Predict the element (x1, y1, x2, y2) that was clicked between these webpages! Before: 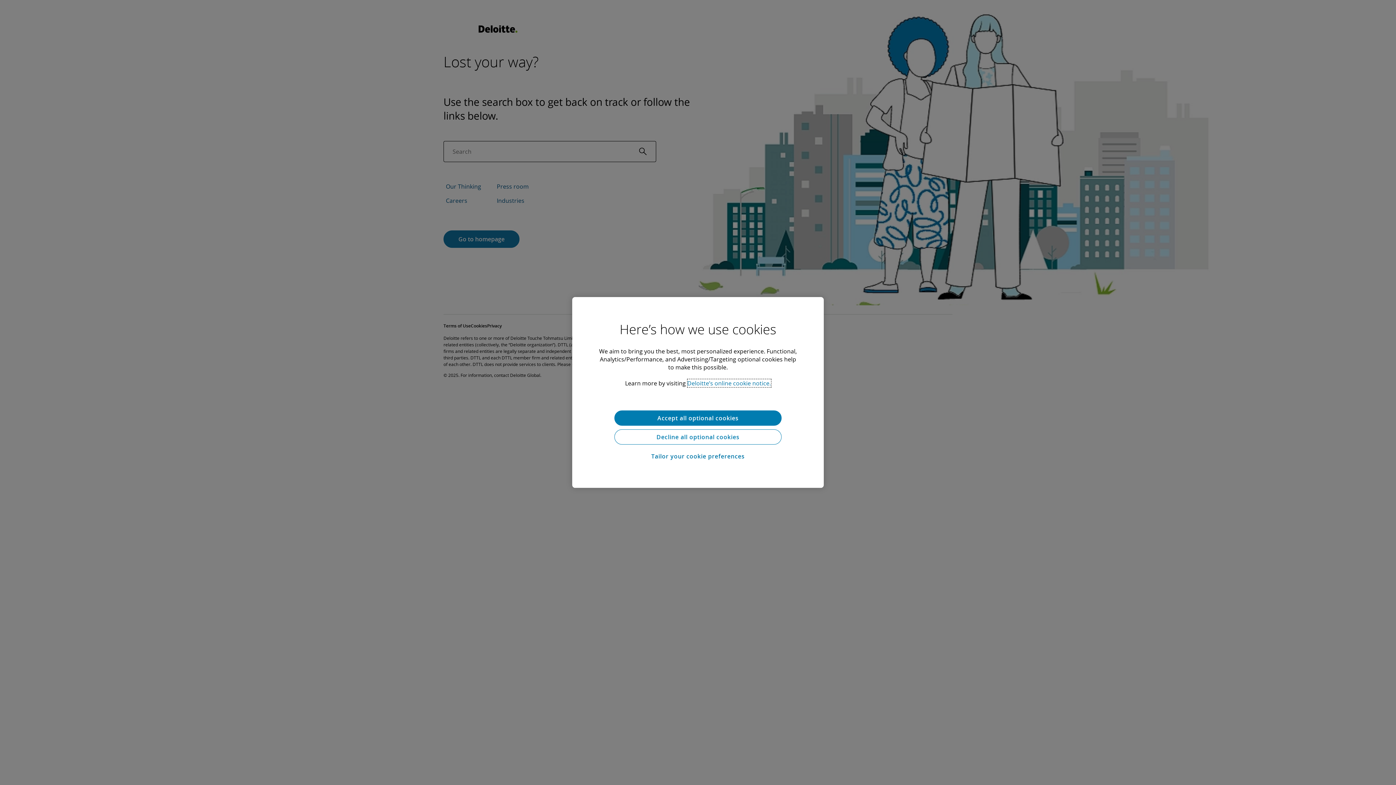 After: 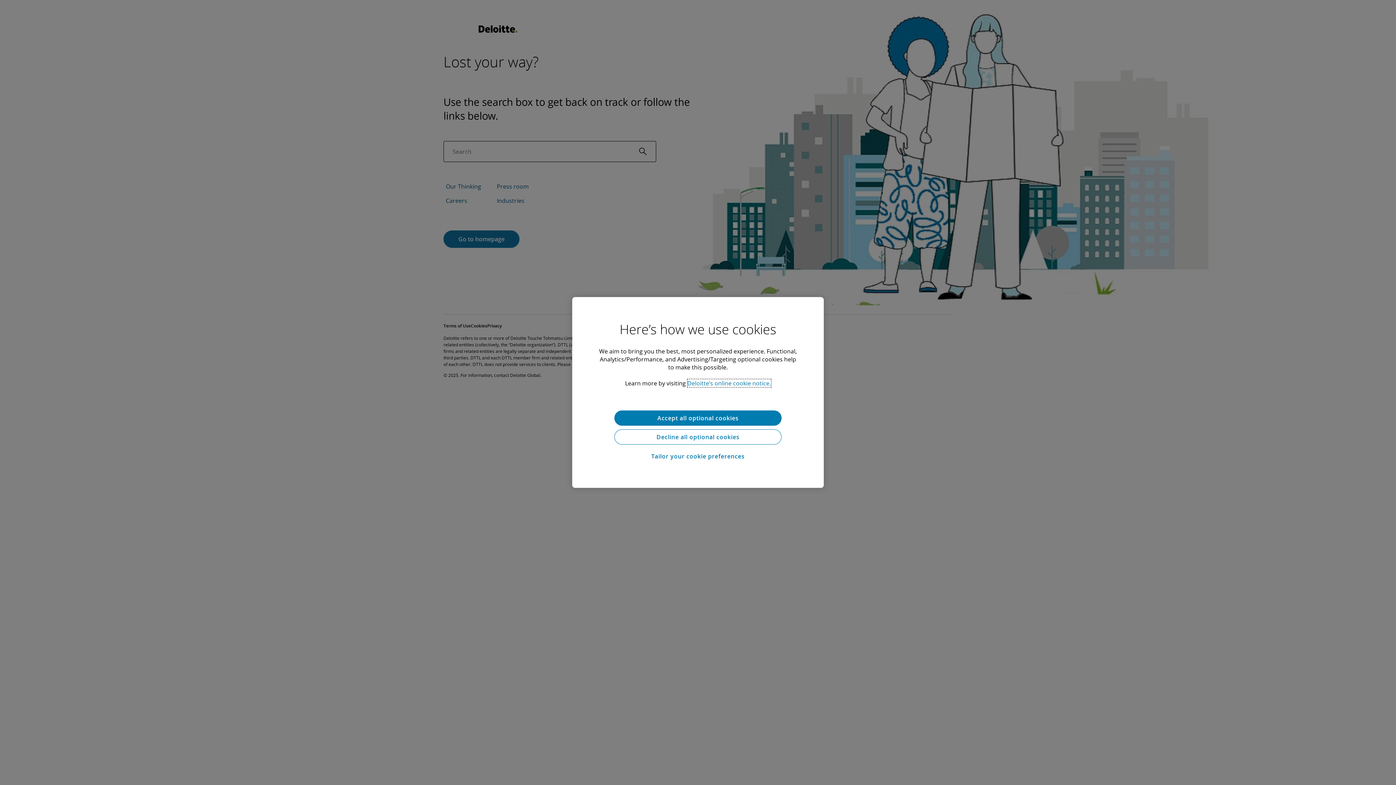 Action: bbox: (614, 429, 781, 444) label: Decline all optional cookies